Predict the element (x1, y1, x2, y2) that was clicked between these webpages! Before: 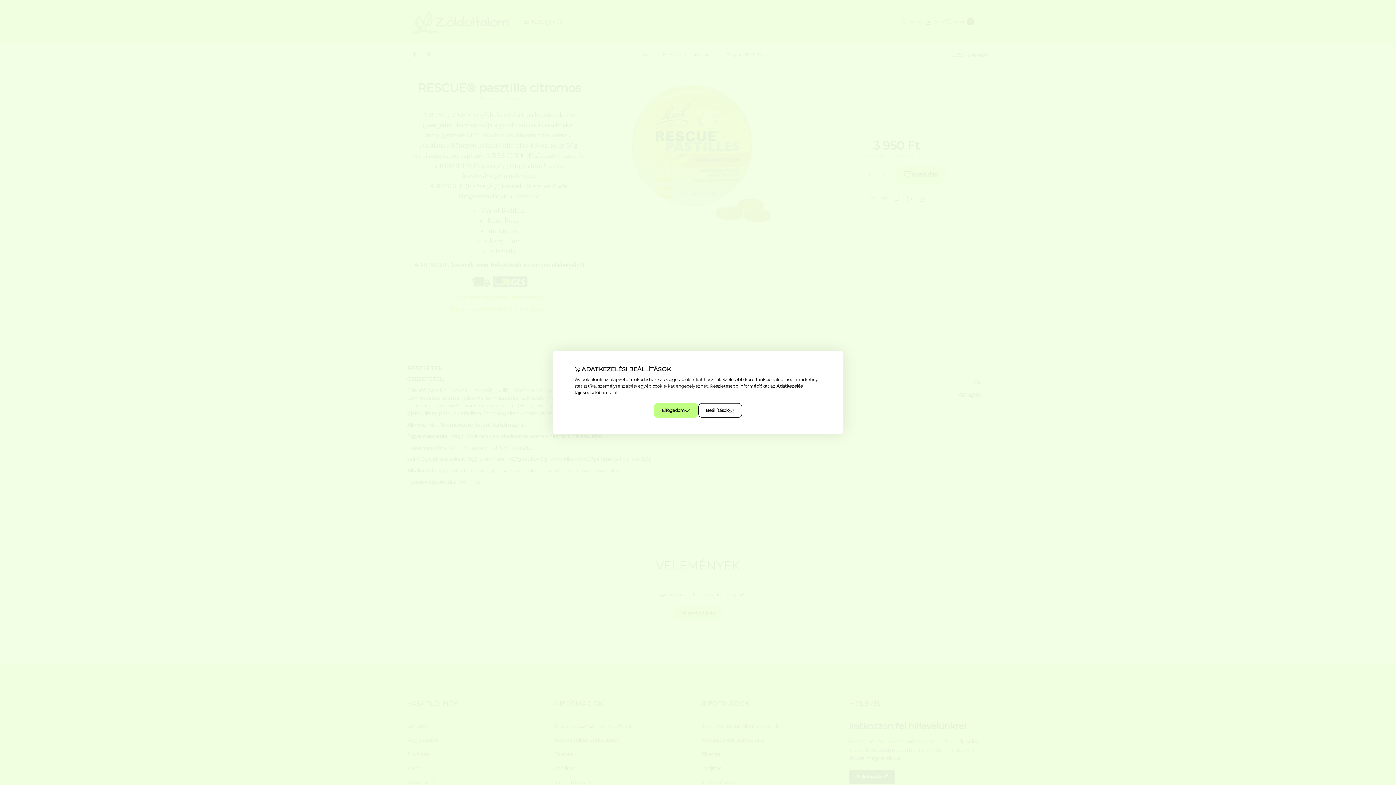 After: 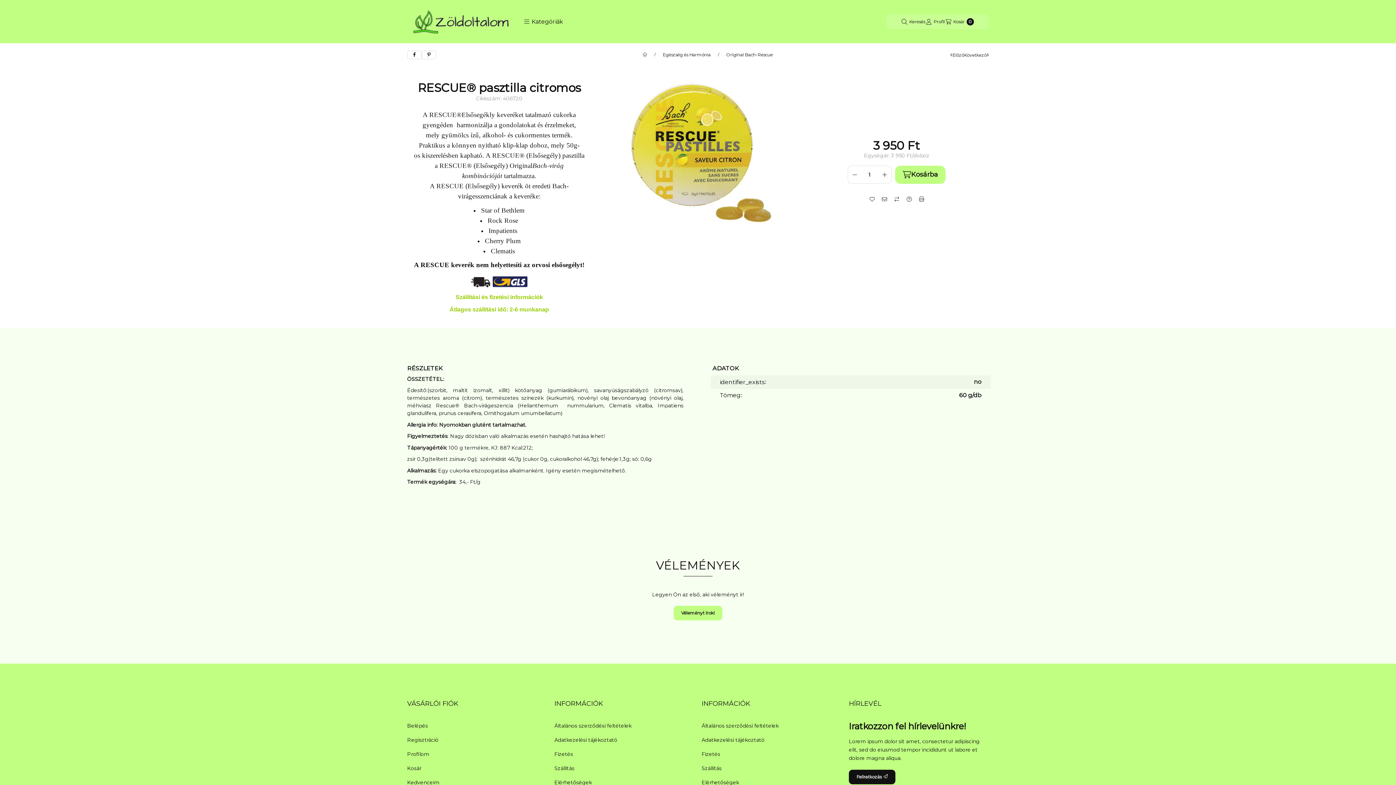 Action: bbox: (654, 403, 698, 418) label: Elfogadom